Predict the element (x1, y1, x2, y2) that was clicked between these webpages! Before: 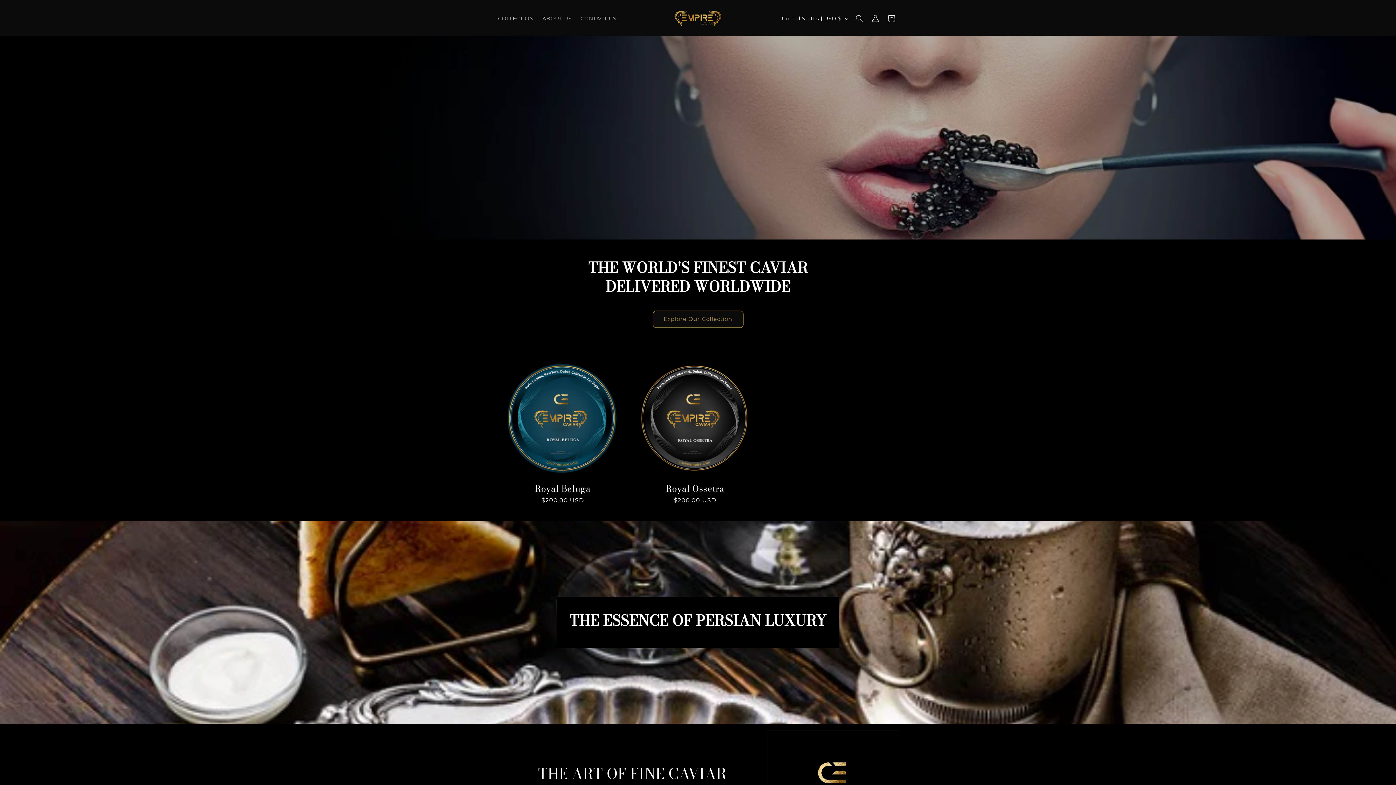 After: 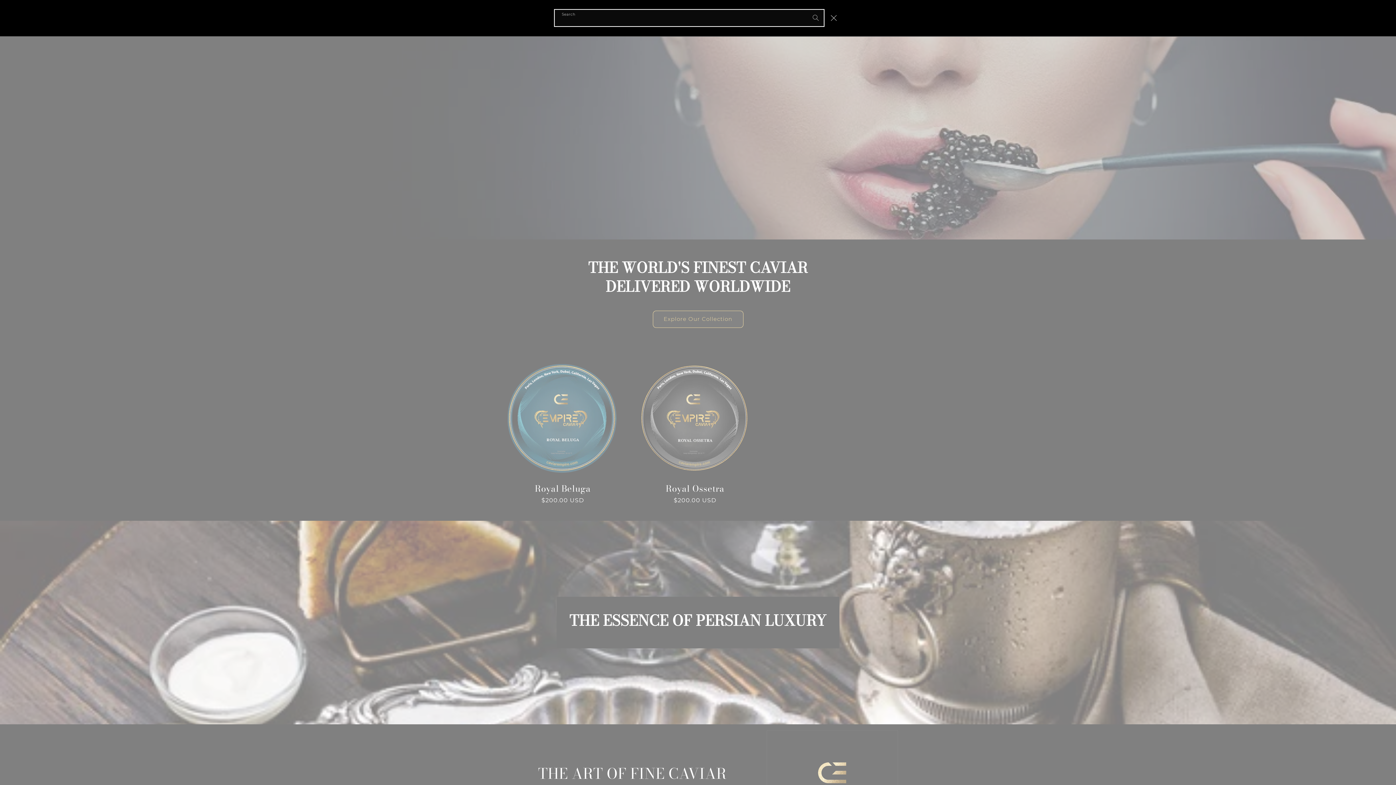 Action: label: Search bbox: (851, 10, 867, 26)